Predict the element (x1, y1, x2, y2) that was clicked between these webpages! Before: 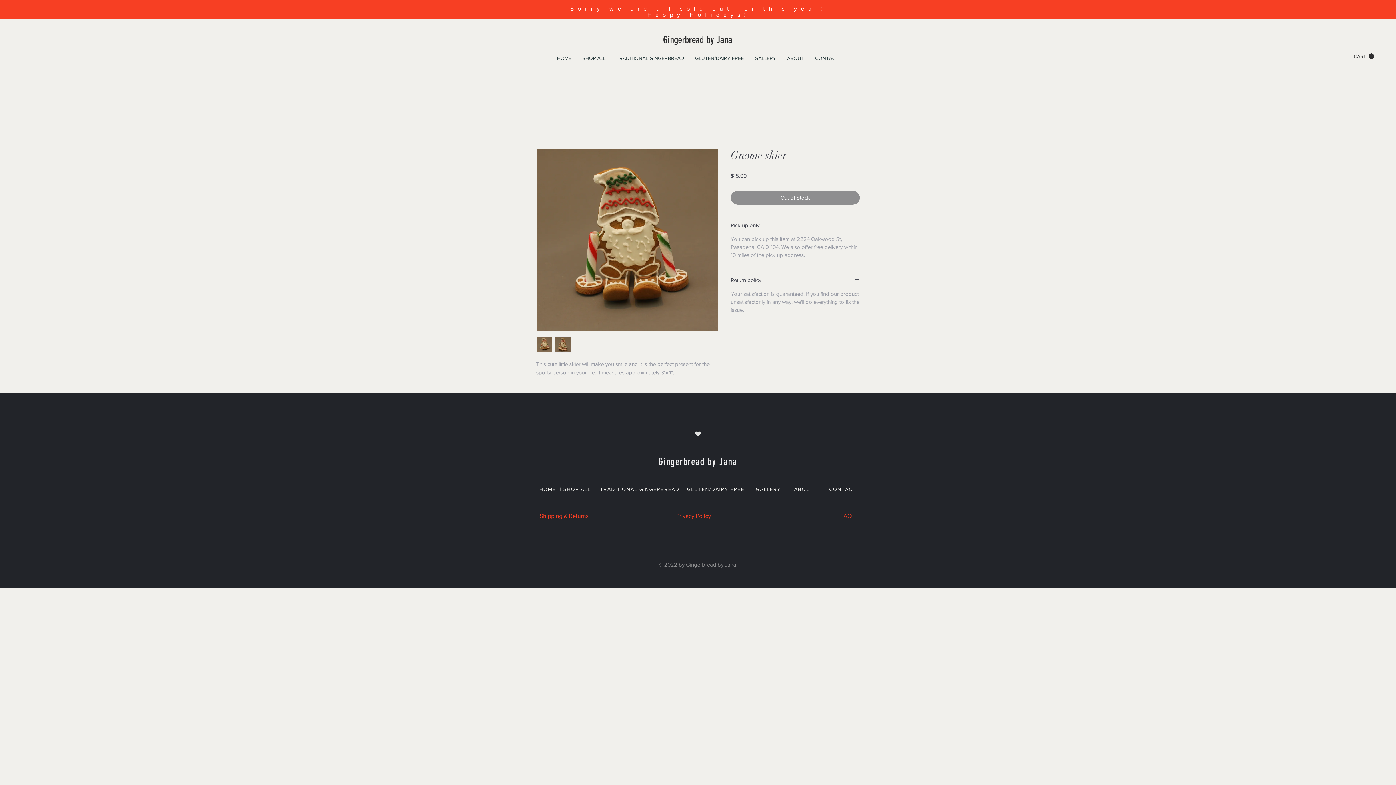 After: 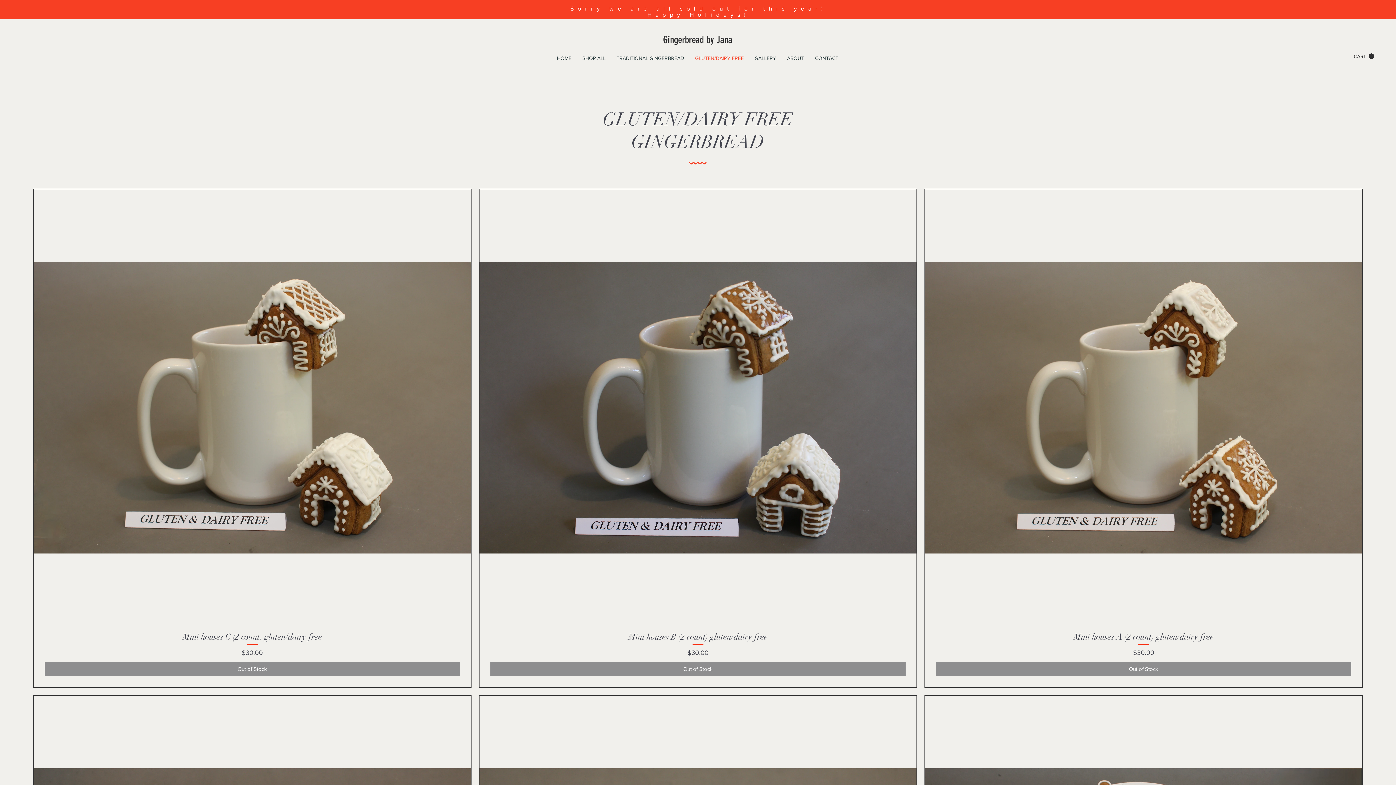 Action: bbox: (687, 486, 744, 492) label: GLUTEN/DAIRY FREE